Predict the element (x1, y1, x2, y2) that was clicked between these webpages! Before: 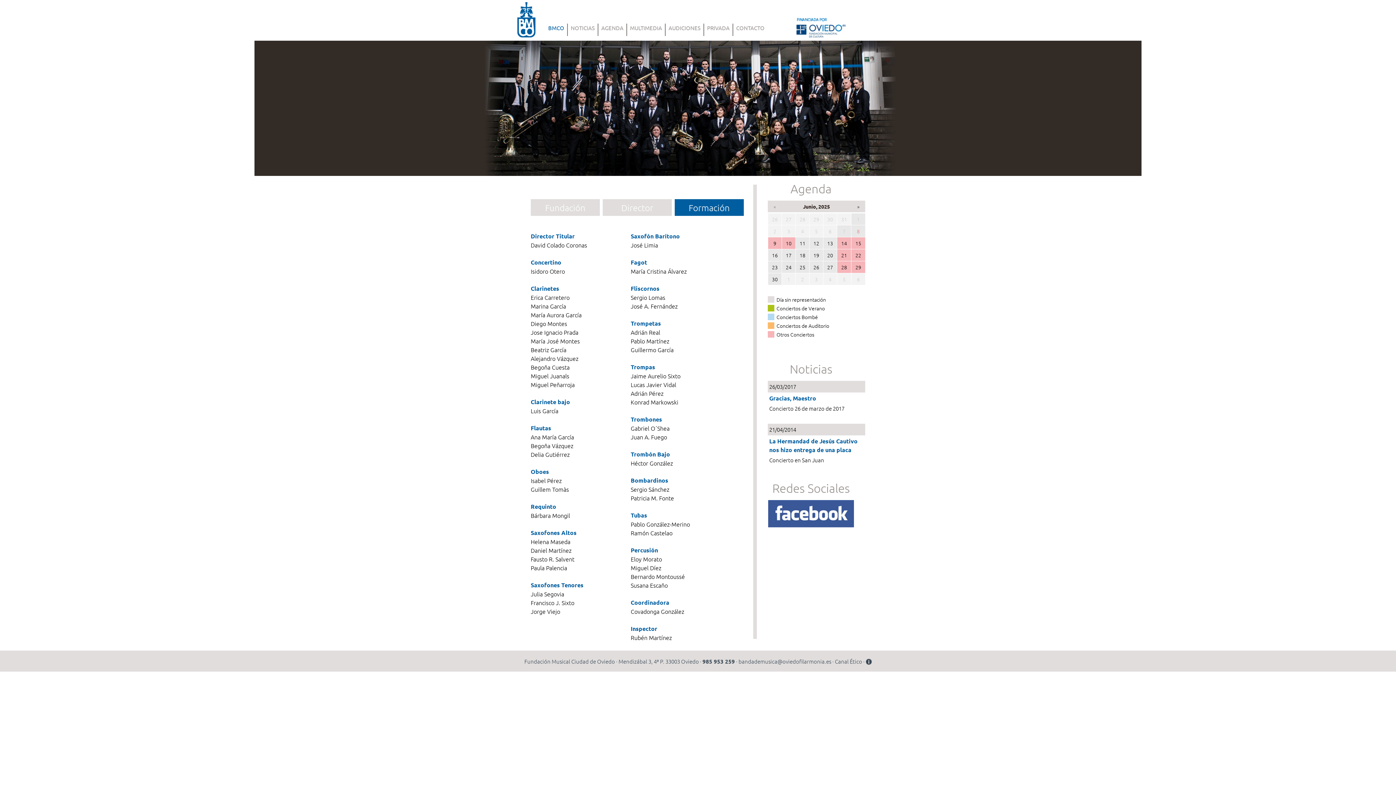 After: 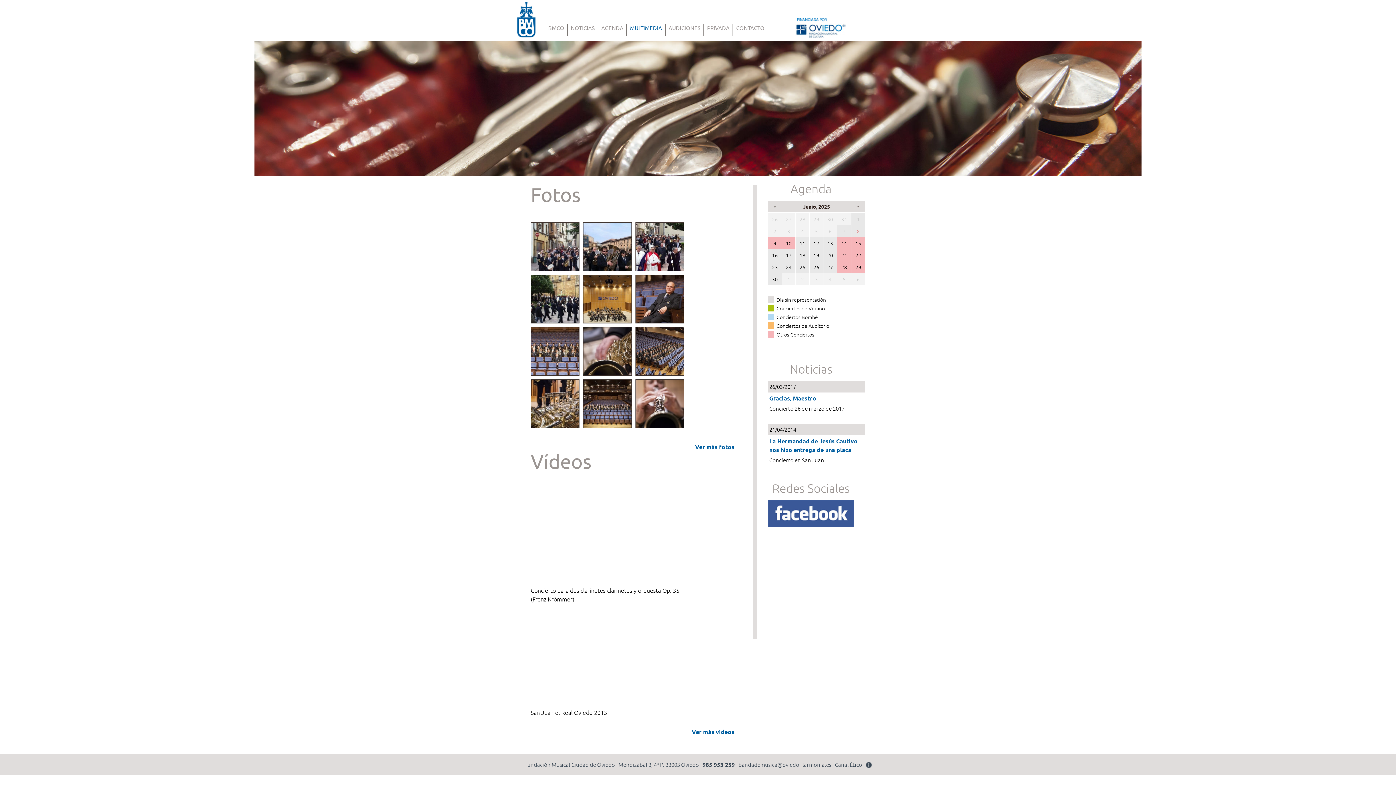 Action: bbox: (630, 24, 662, 31) label: MULTIMEDIA